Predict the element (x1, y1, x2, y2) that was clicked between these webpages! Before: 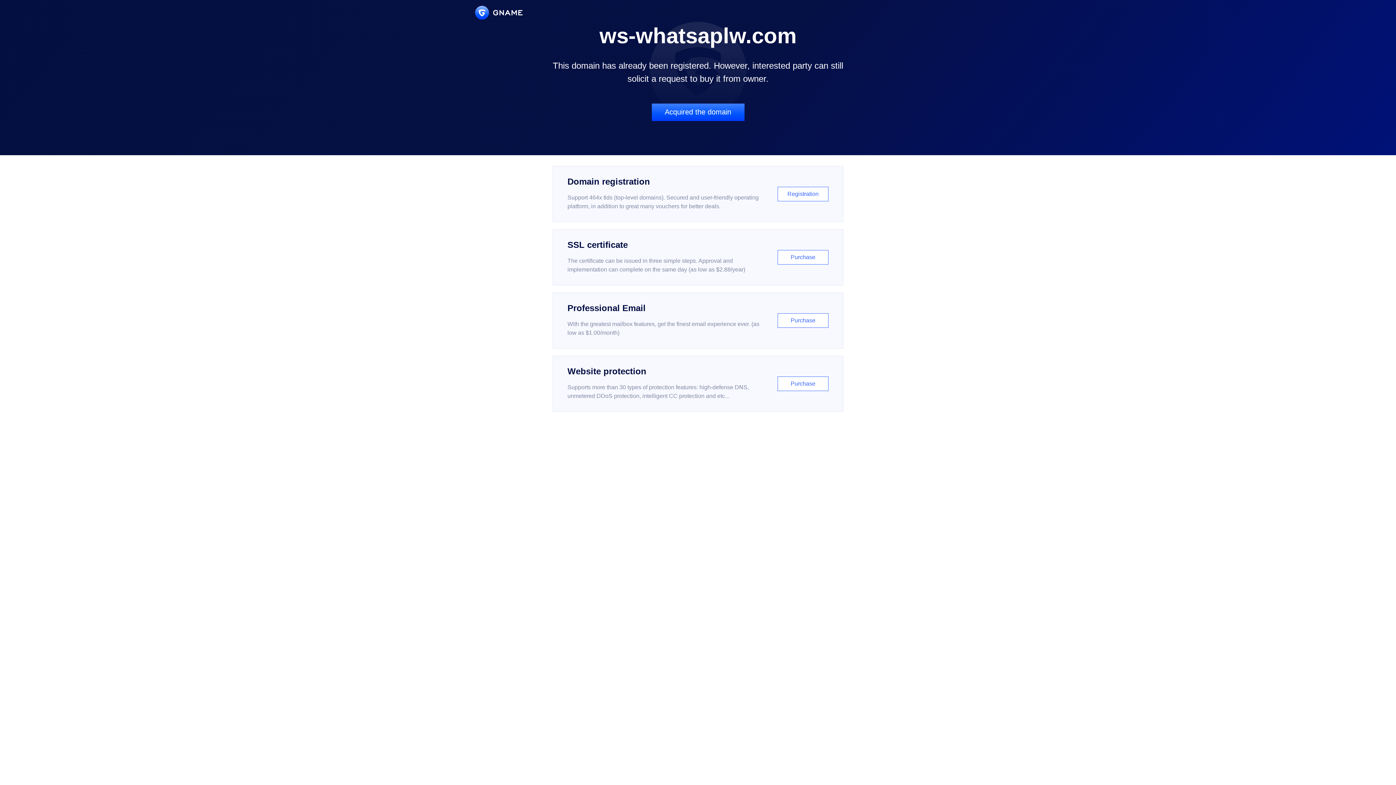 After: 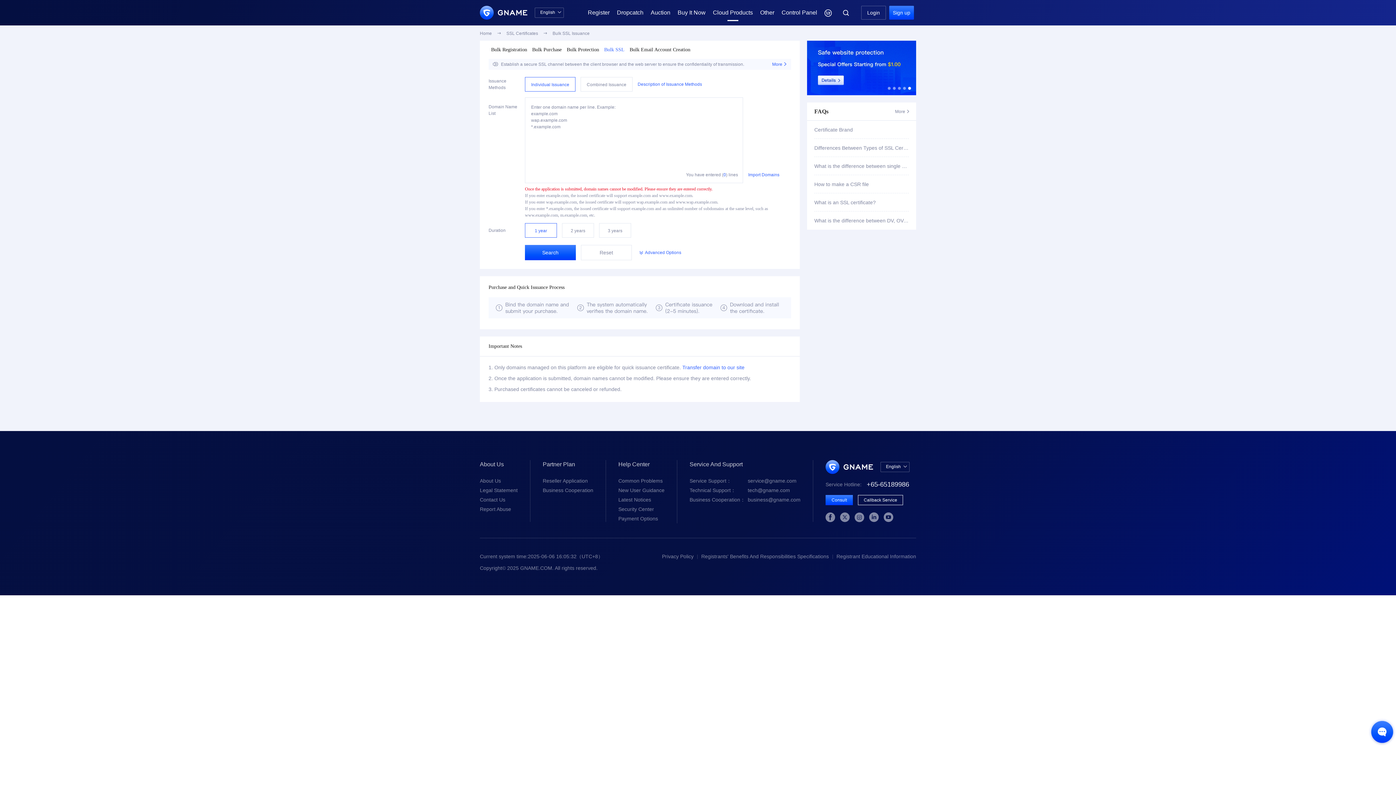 Action: bbox: (552, 229, 843, 285) label: SSL certificate

The certificate can be issued in three simple steps. Approval and implementation can complete on the same day (as low as $2.88/year)

Purchase